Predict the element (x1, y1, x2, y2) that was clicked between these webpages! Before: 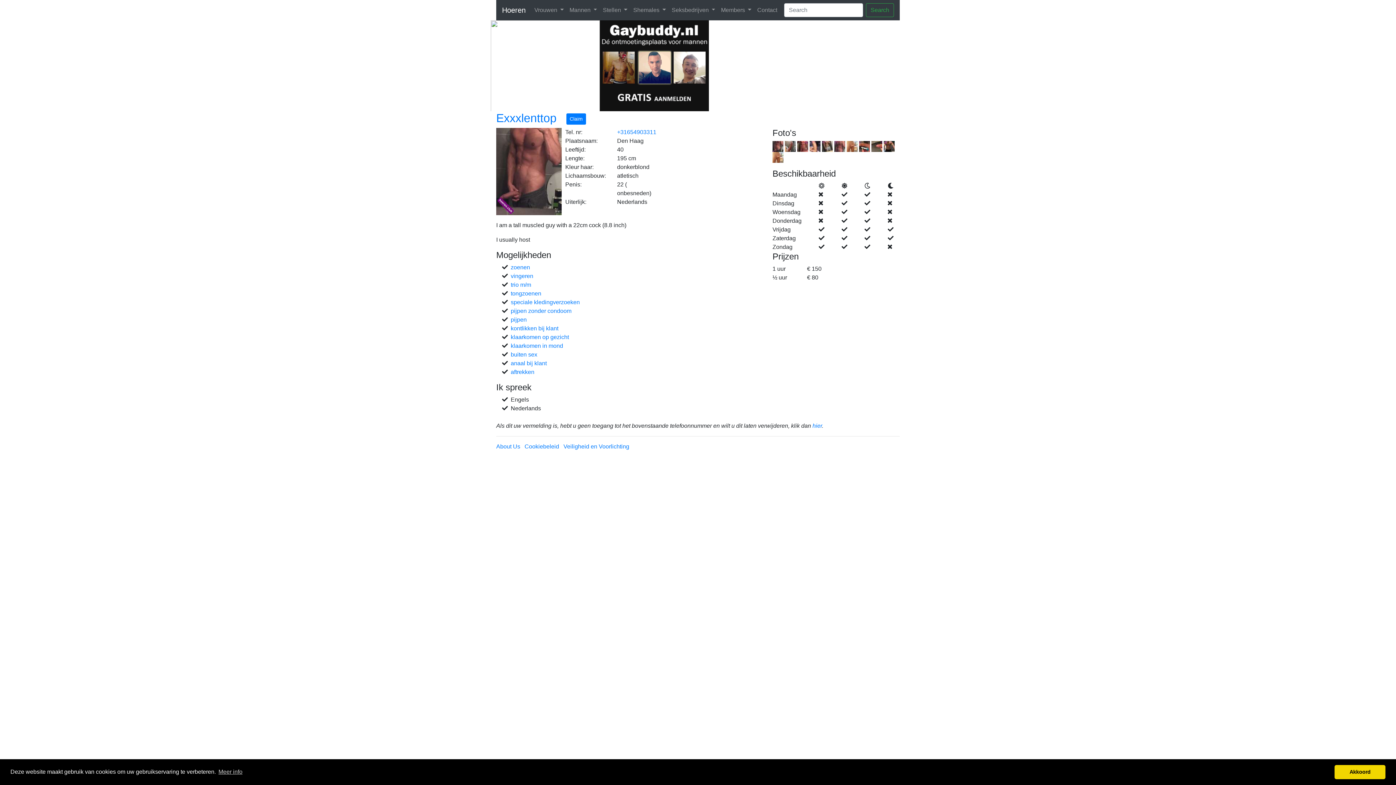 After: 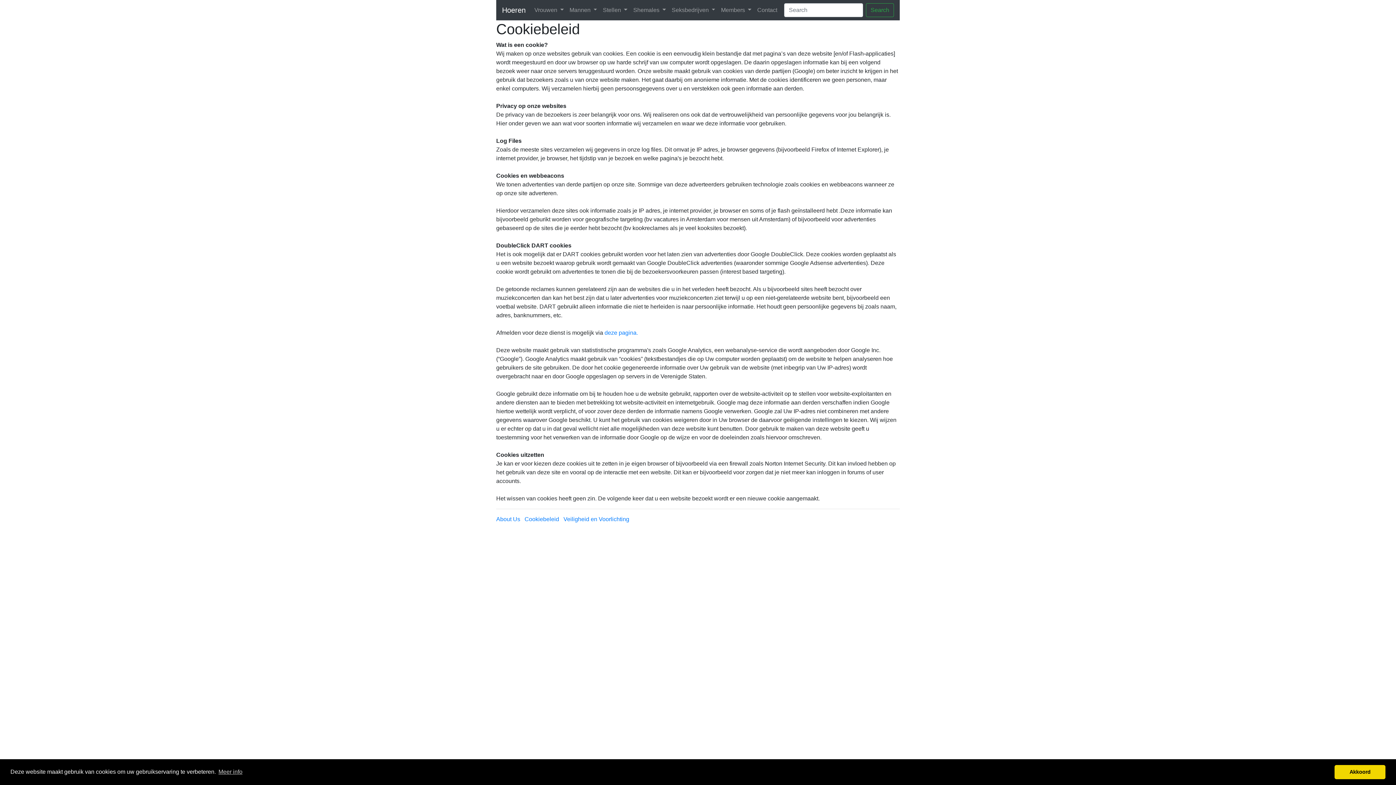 Action: bbox: (524, 443, 559, 449) label: Cookiebeleid